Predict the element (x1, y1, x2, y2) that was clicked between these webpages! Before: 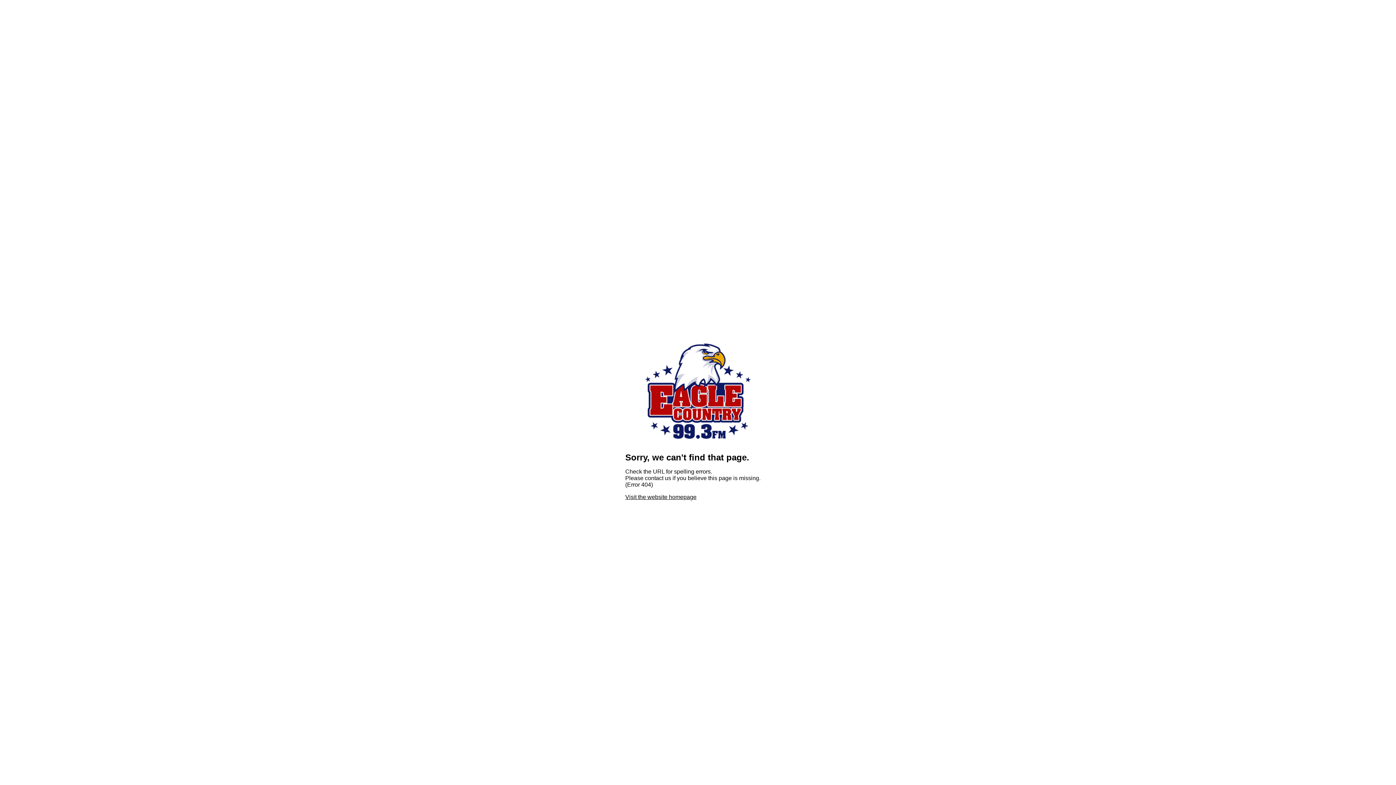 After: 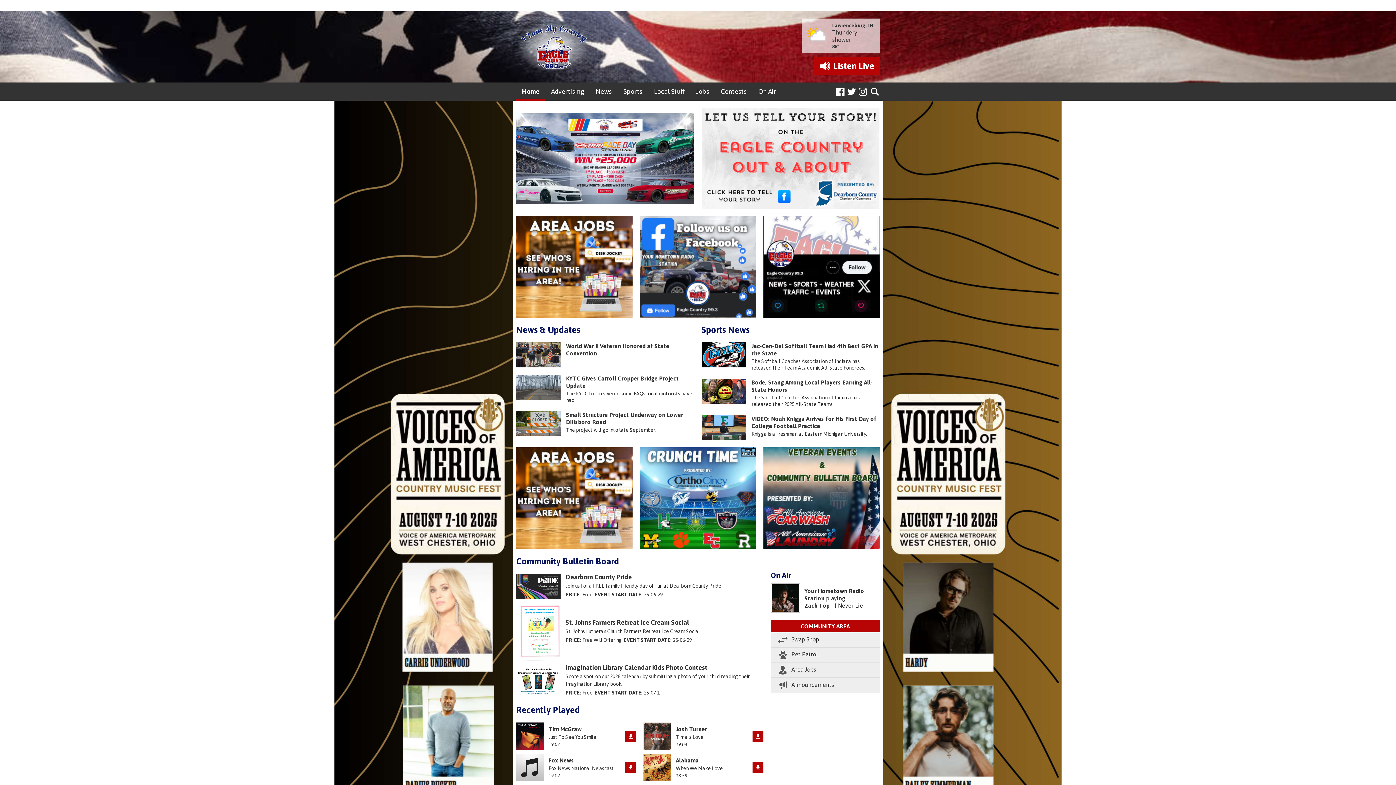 Action: bbox: (625, 494, 696, 500) label: Visit the website homepage